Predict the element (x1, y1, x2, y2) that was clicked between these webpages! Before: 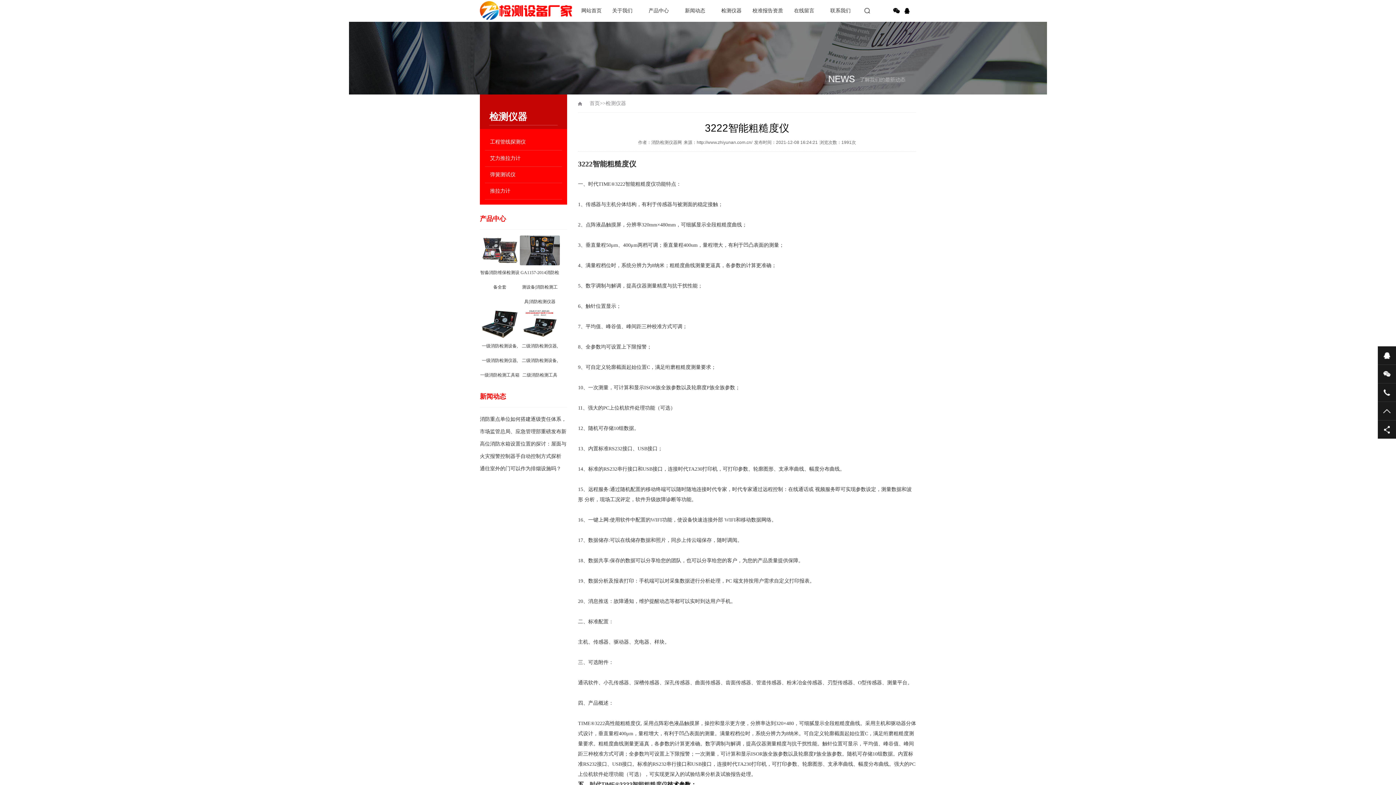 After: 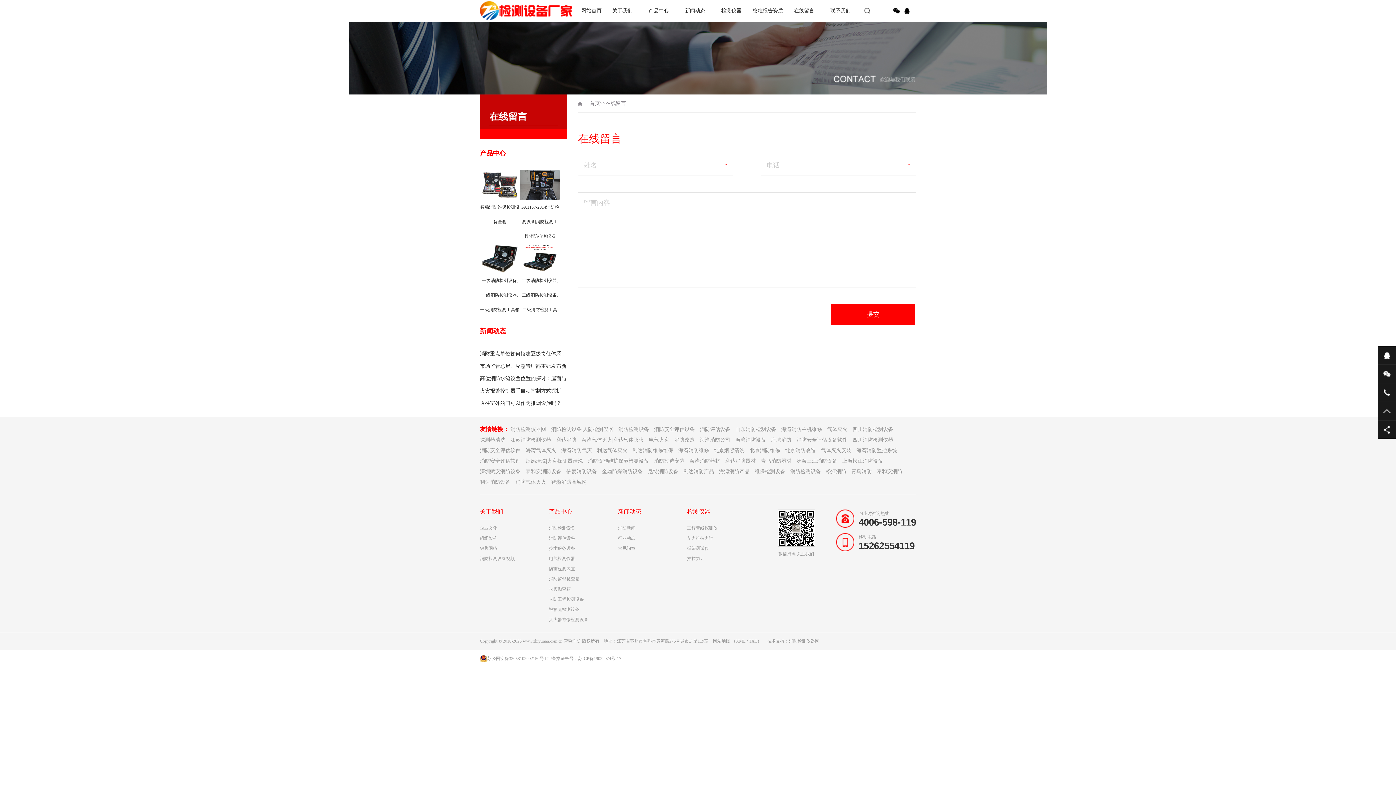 Action: bbox: (786, 0, 822, 21) label: 在线留言